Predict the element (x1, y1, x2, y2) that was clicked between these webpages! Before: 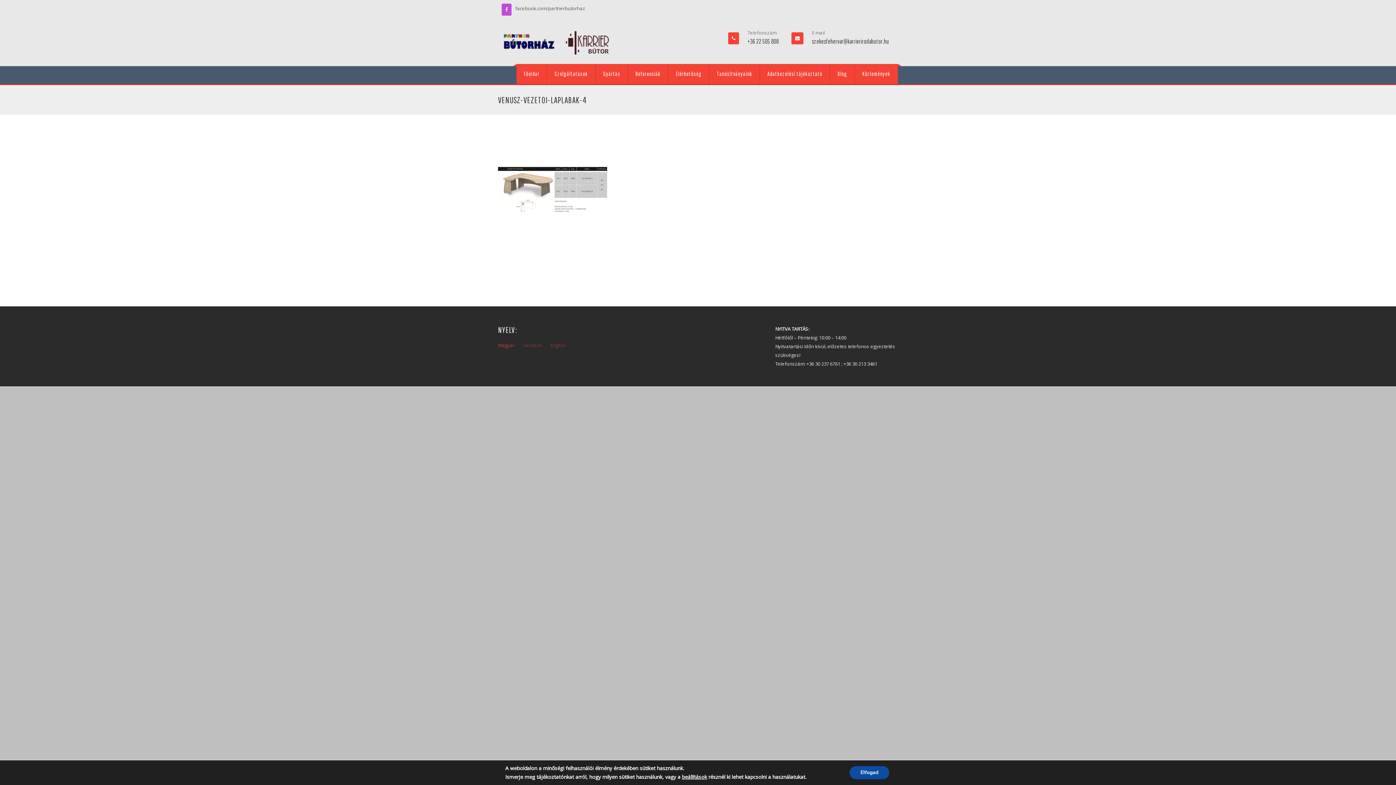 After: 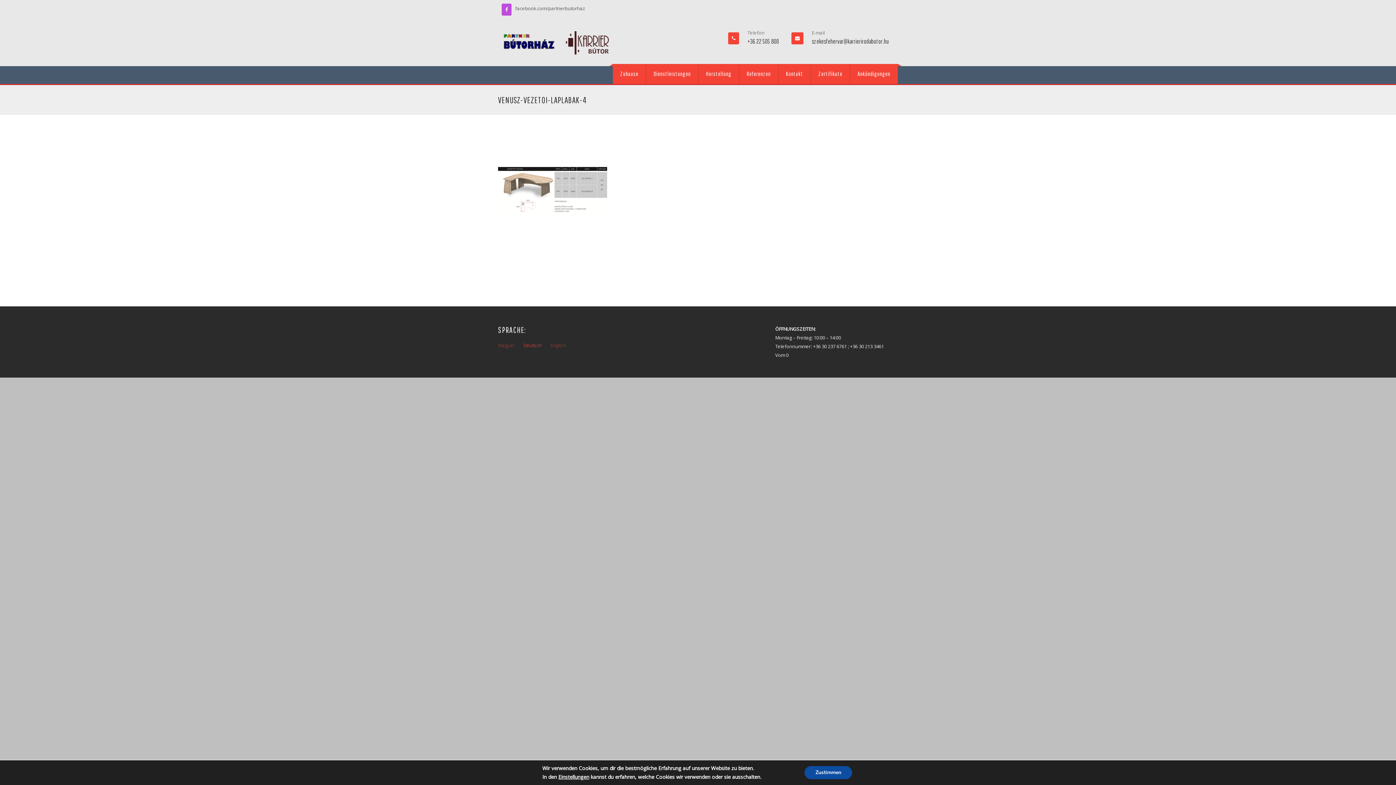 Action: label: Deutsch bbox: (523, 342, 541, 348)